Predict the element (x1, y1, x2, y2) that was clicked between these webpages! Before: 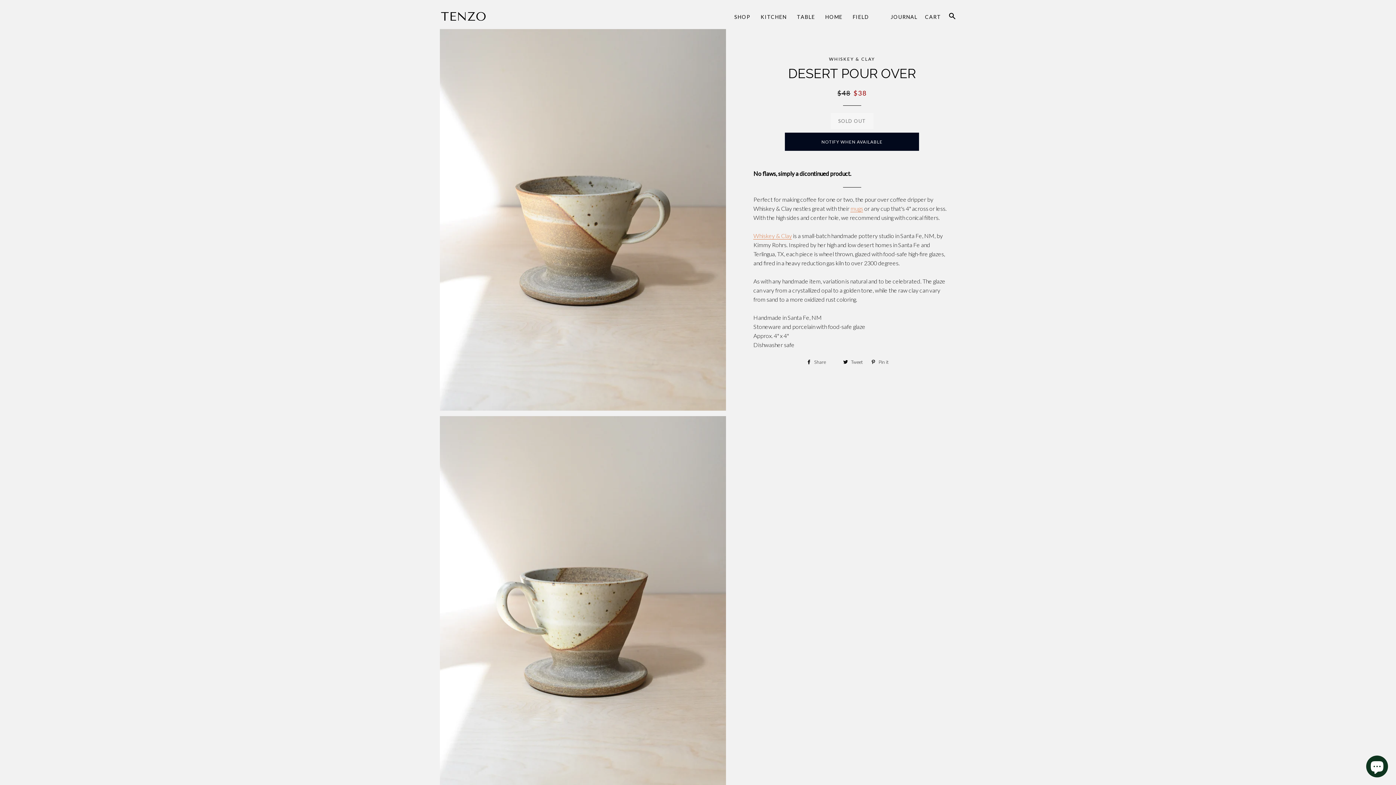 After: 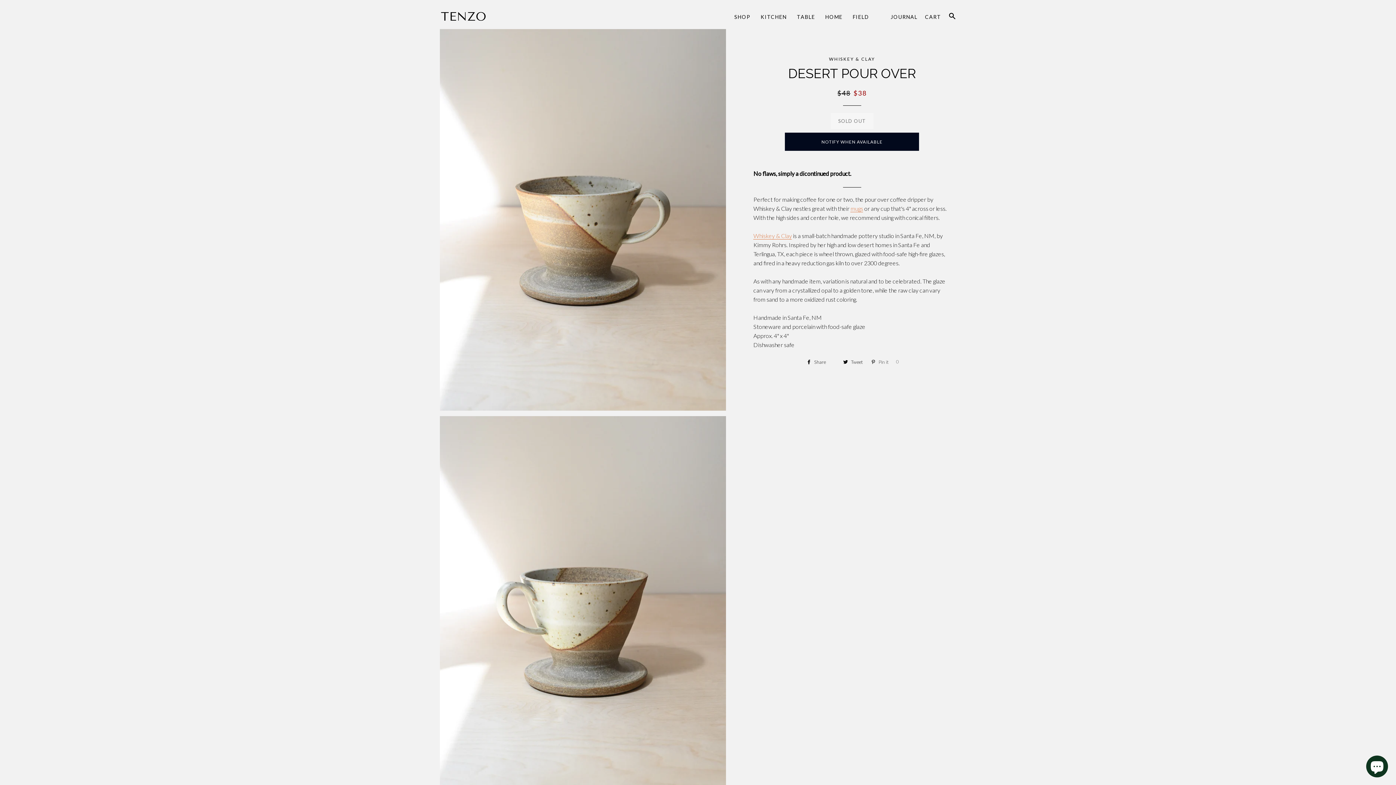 Action: label:  Pin it 0
Pin on Pinterest bbox: (867, 356, 901, 367)